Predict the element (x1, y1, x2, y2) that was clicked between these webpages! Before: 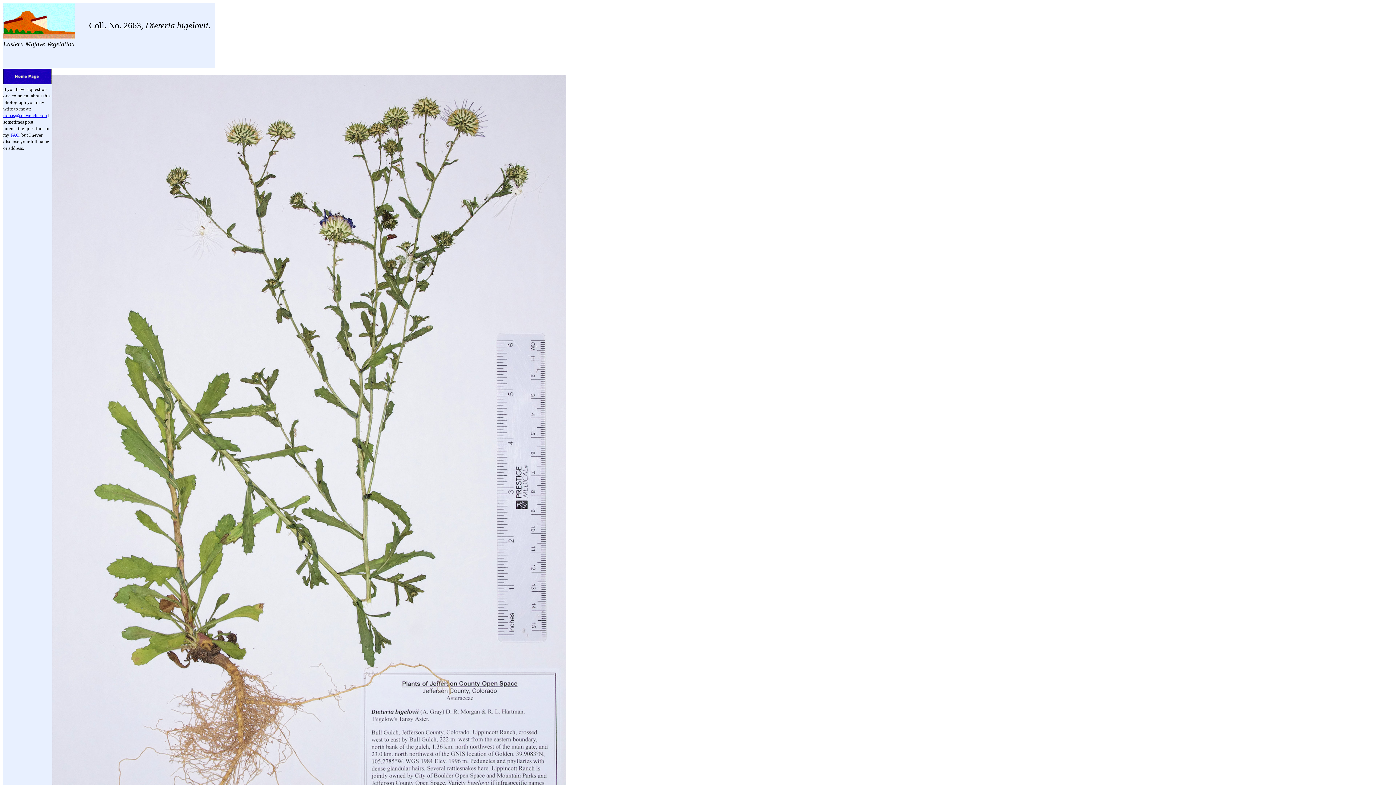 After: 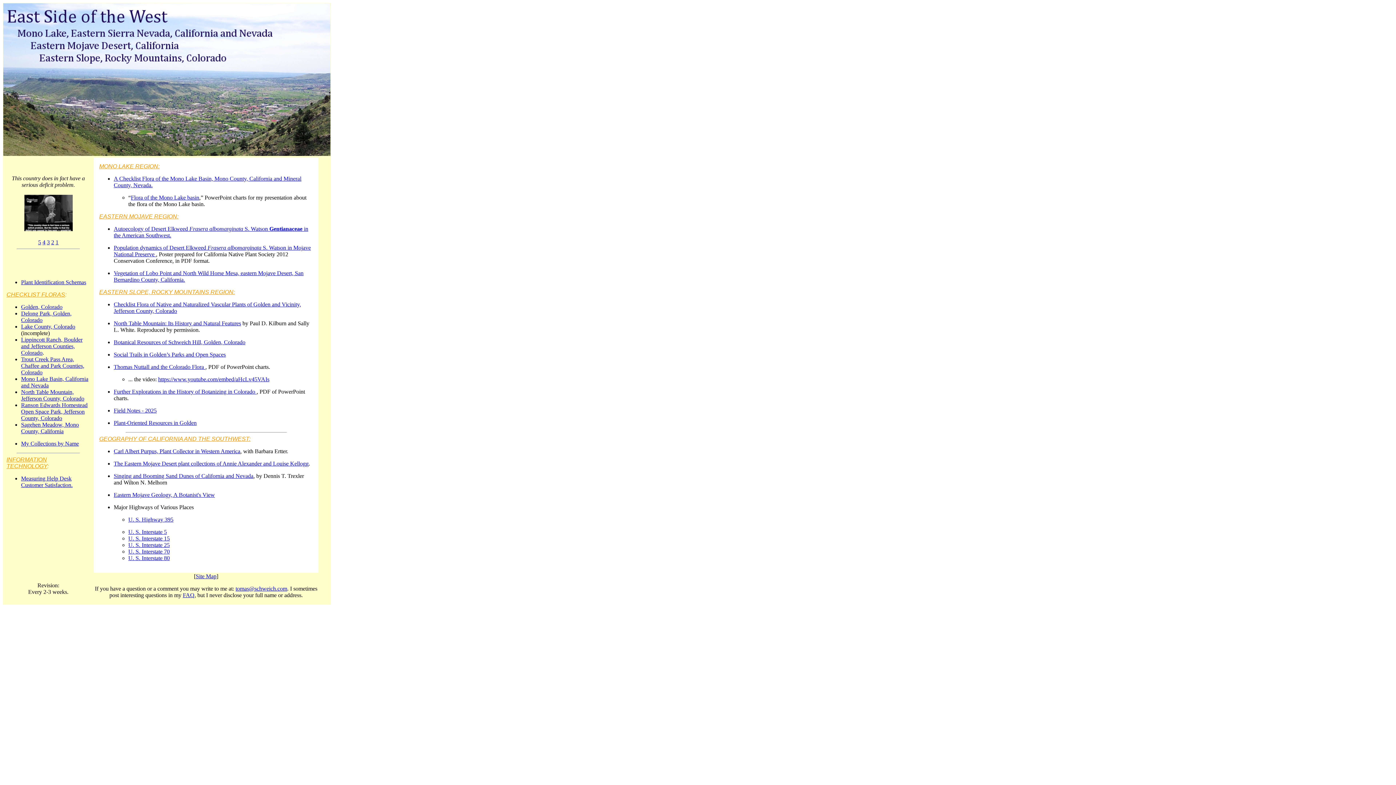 Action: bbox: (3, 80, 51, 85)